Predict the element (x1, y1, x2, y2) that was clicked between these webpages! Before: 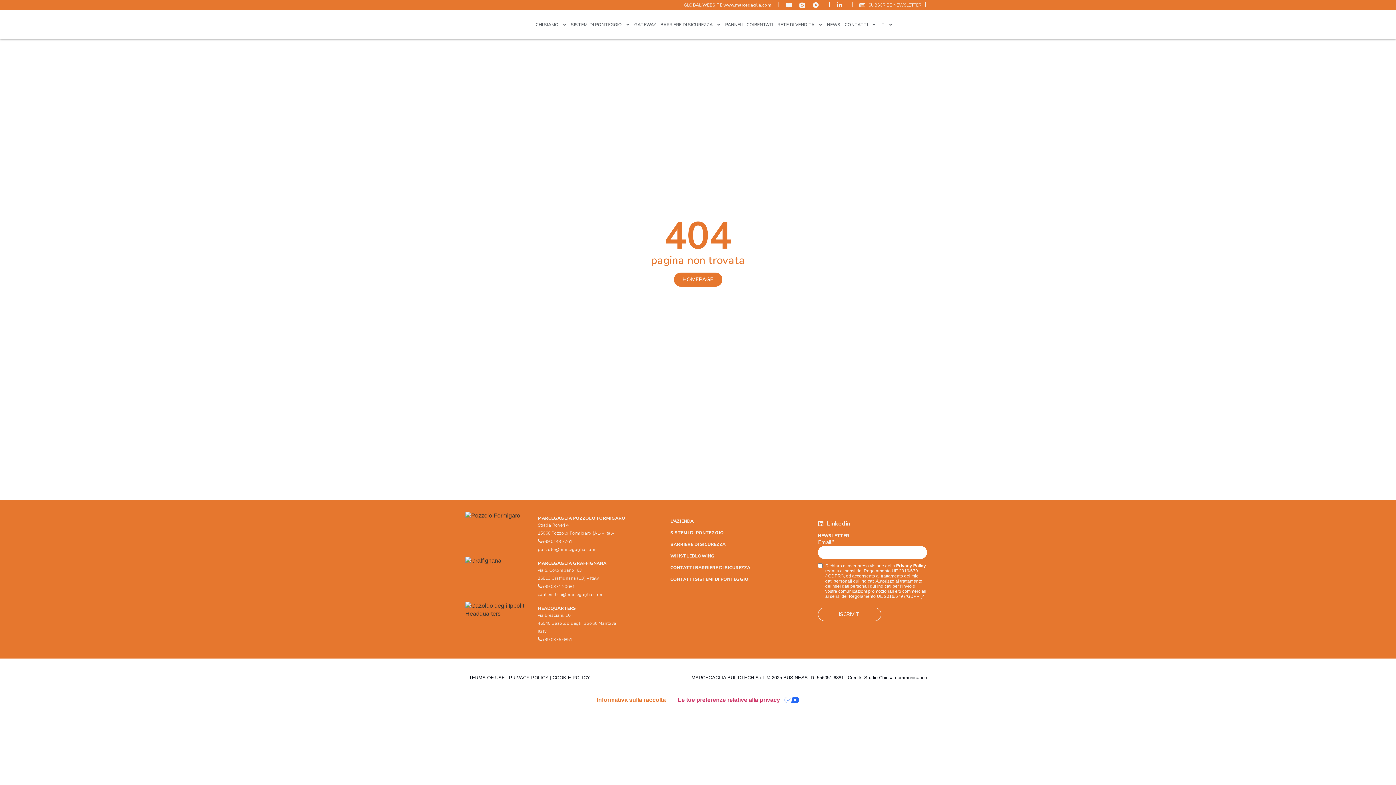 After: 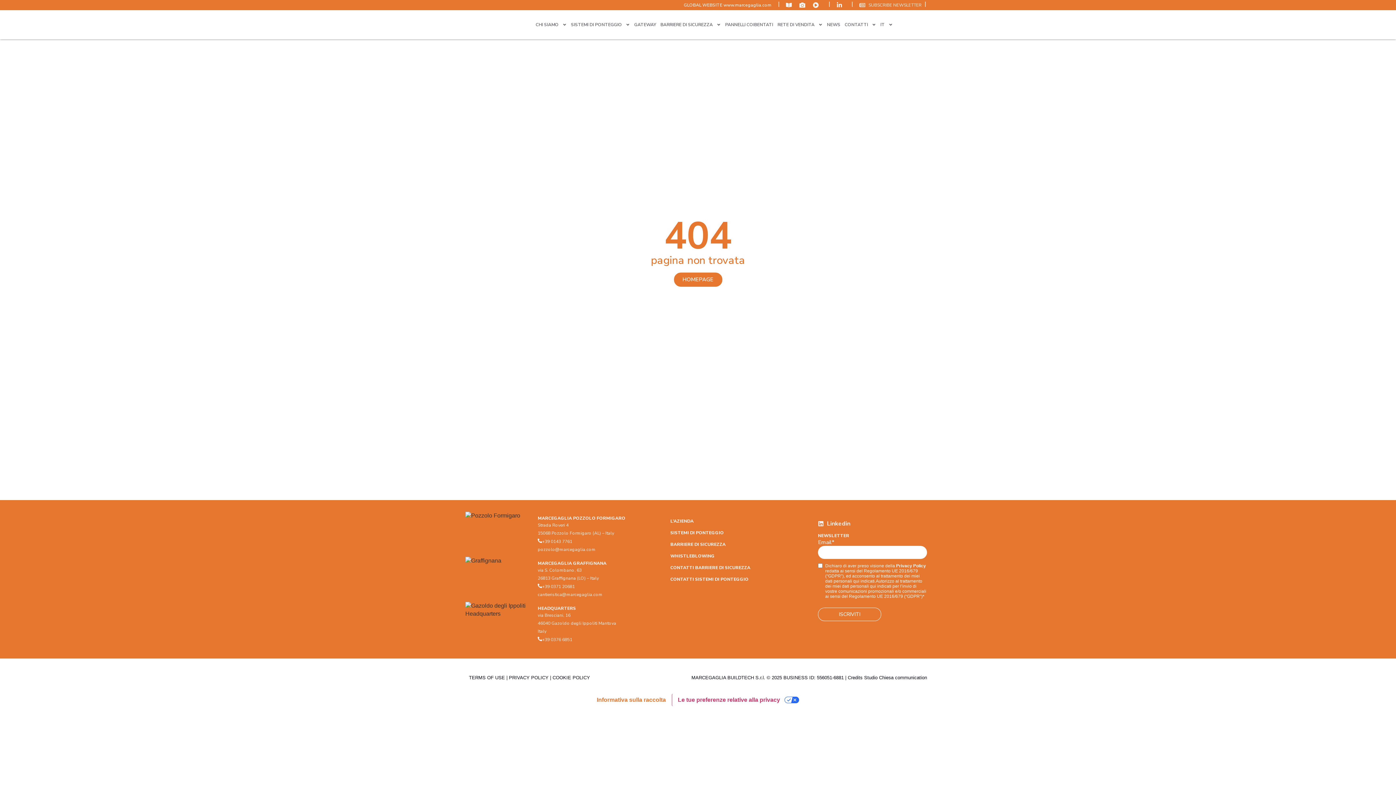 Action: label: Linkedin bbox: (818, 520, 927, 528)